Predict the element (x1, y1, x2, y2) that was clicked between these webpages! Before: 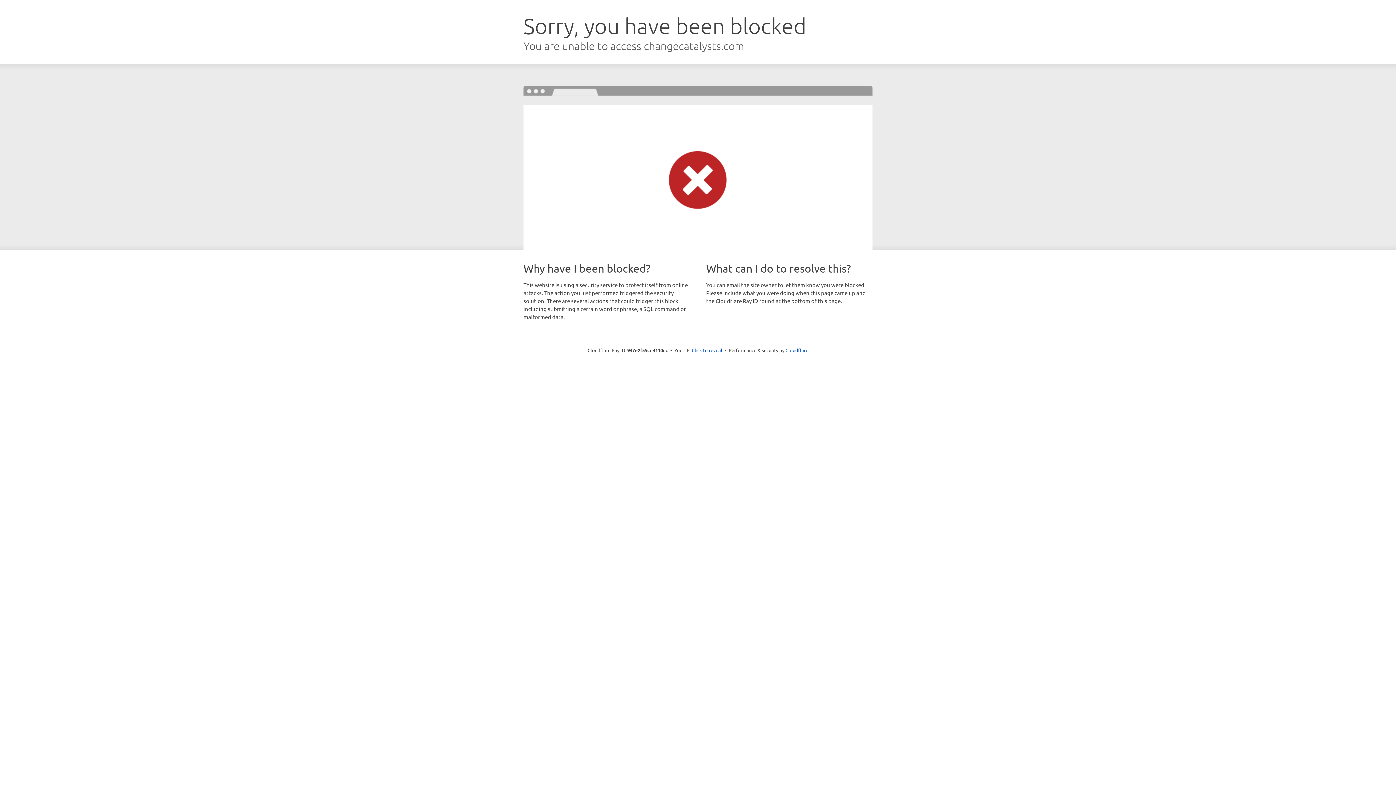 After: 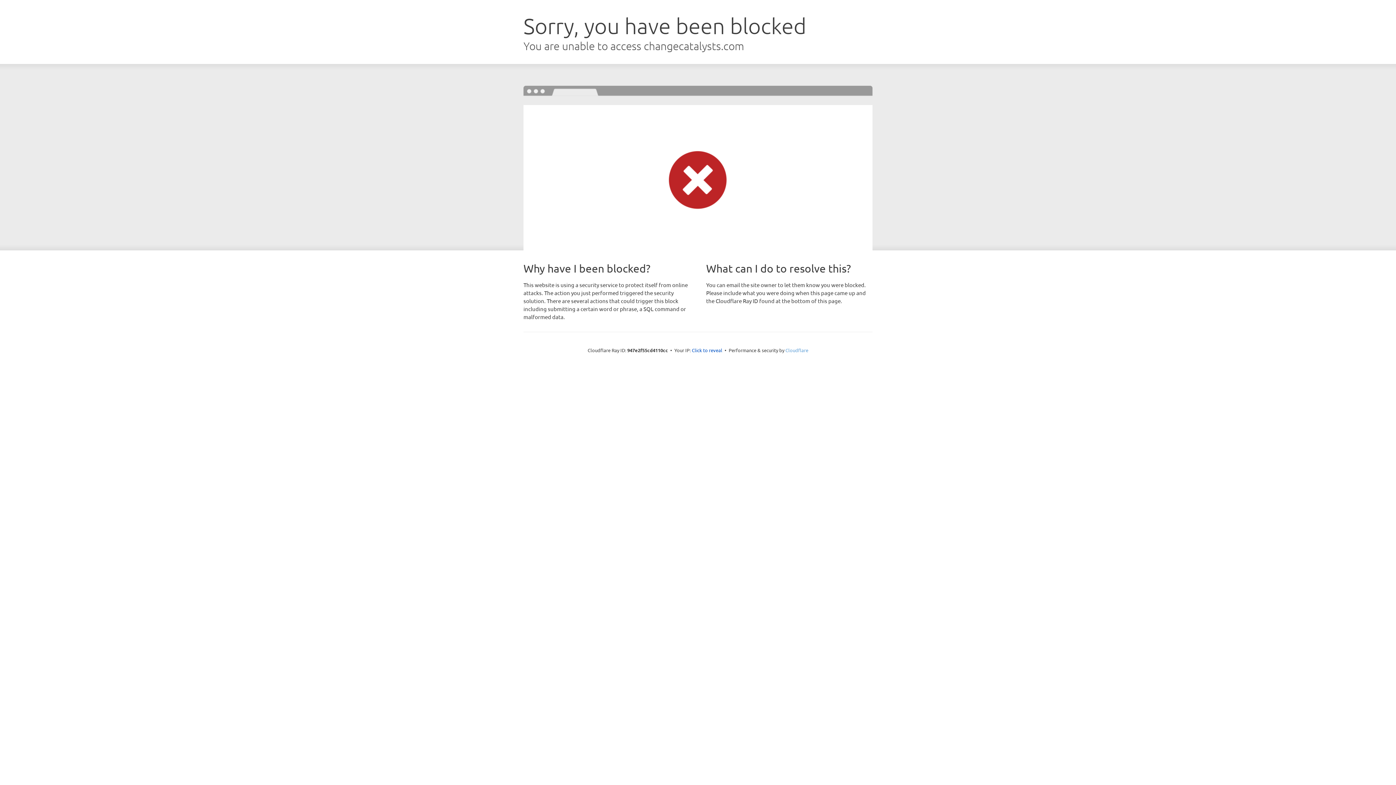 Action: bbox: (785, 347, 808, 353) label: Cloudflare